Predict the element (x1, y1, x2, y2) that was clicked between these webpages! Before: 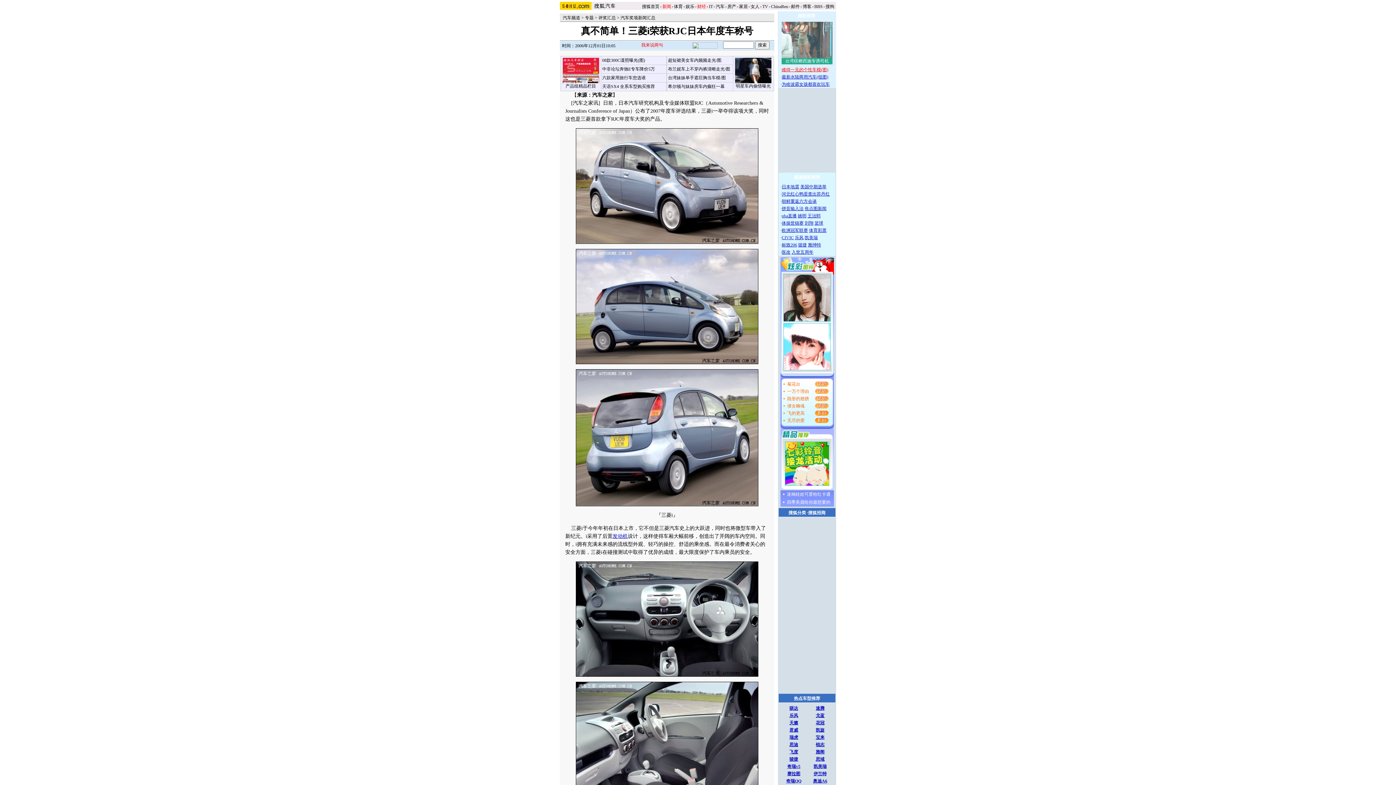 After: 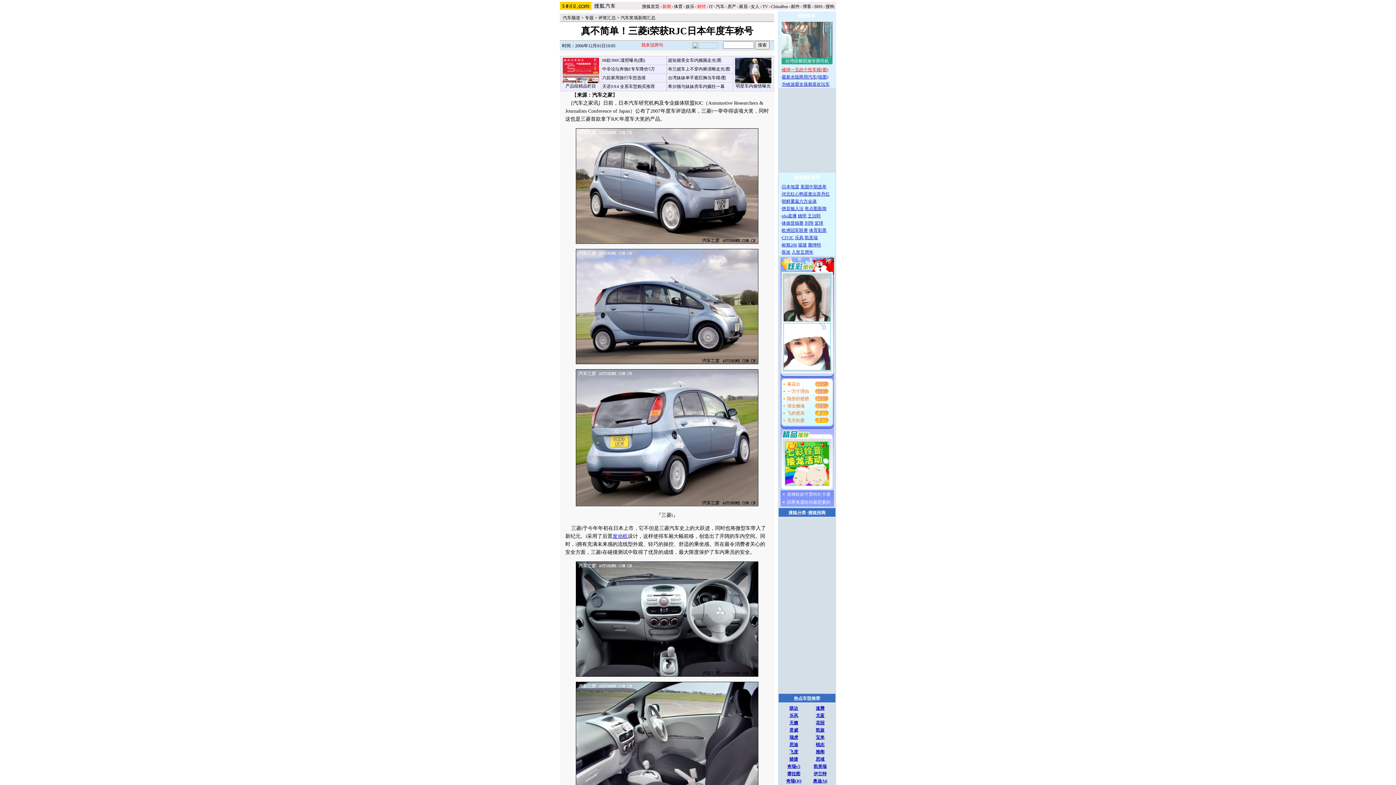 Action: bbox: (814, 220, 823, 225) label: 篮球